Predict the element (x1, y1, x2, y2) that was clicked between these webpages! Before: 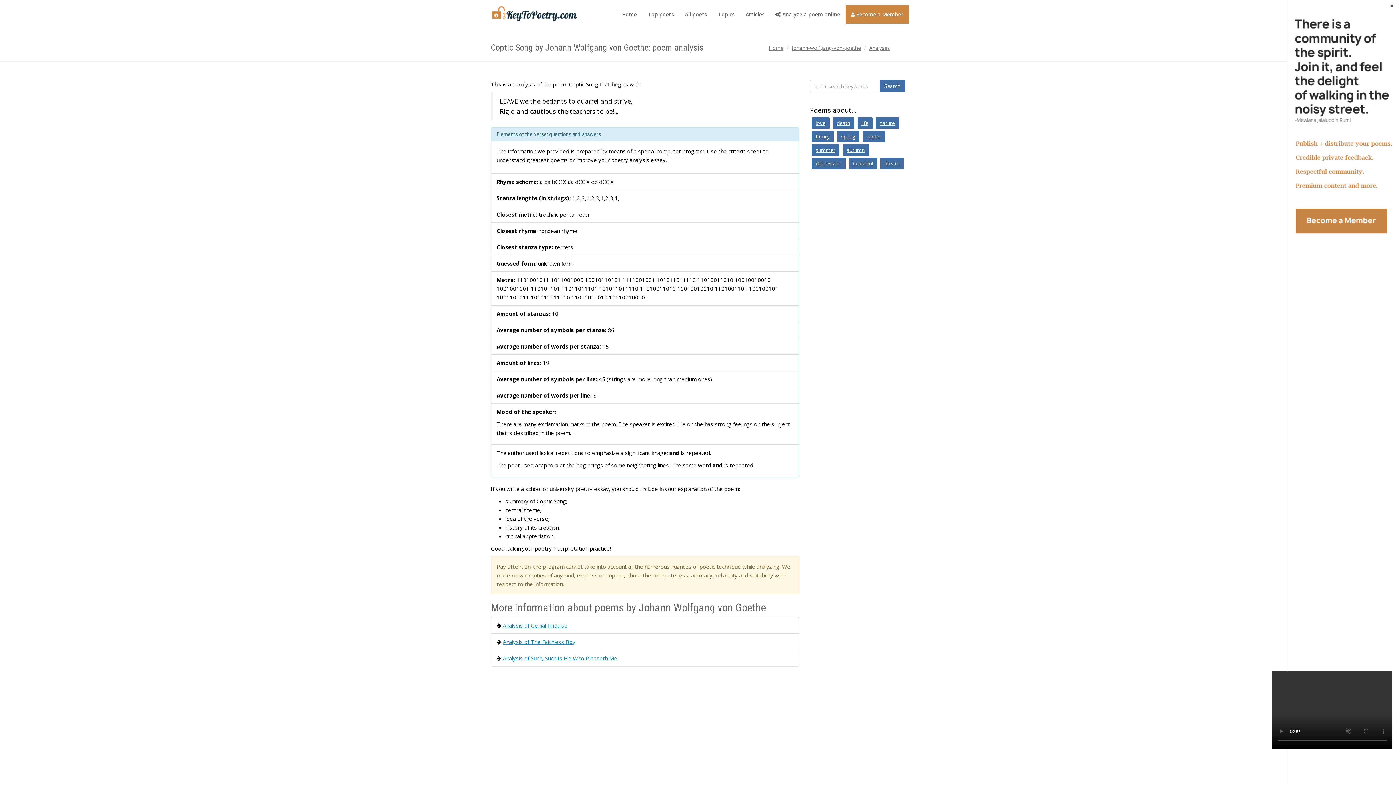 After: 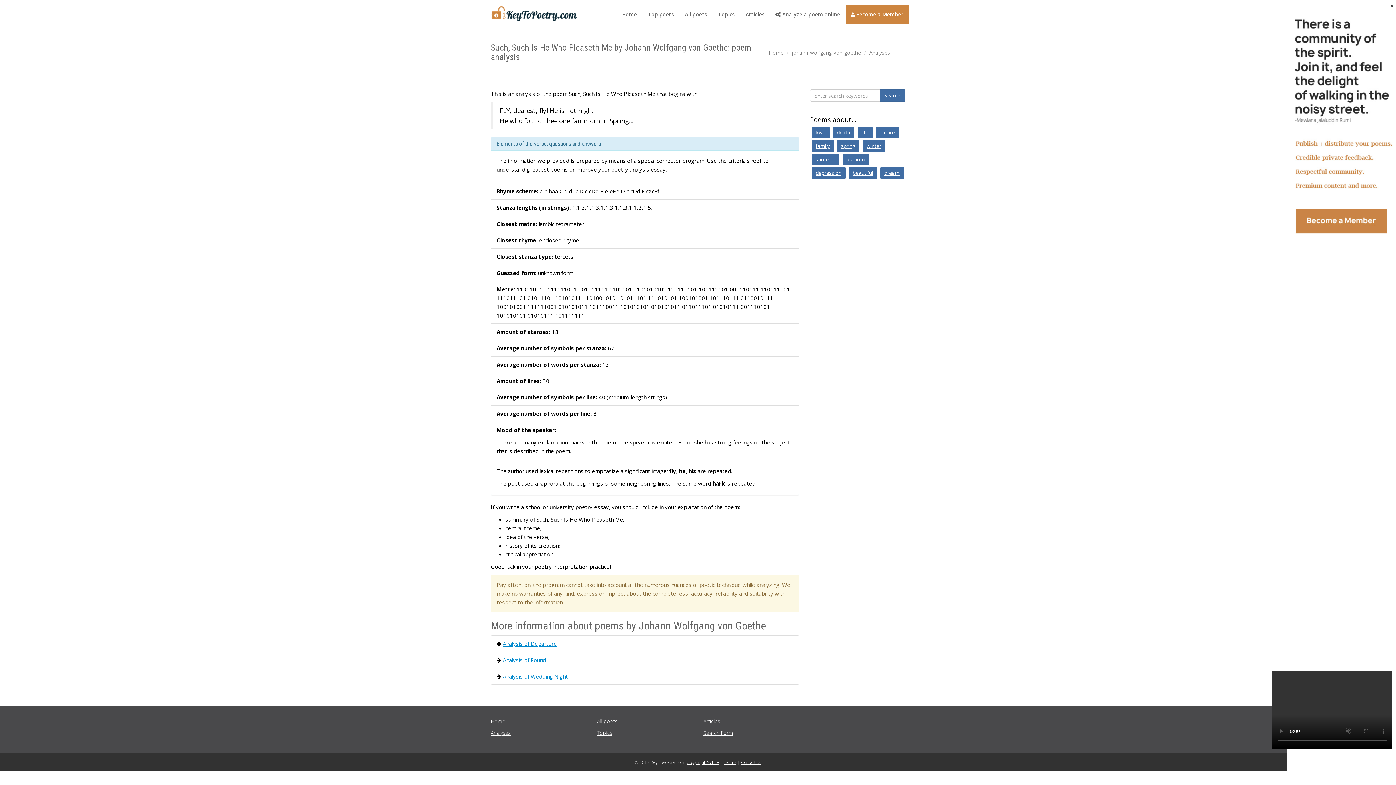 Action: label: Analysis of Such, Such Is He Who Pleaseth Me bbox: (502, 654, 617, 662)